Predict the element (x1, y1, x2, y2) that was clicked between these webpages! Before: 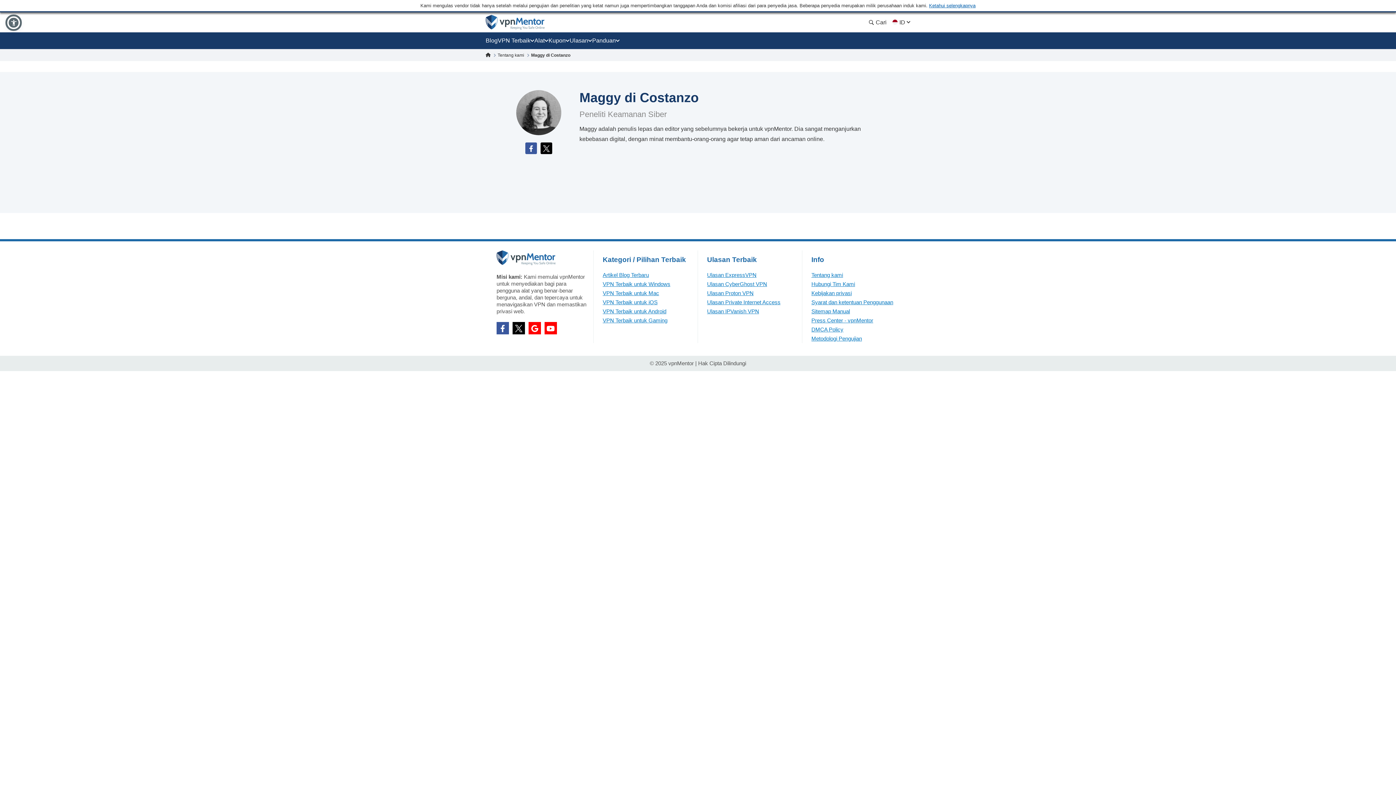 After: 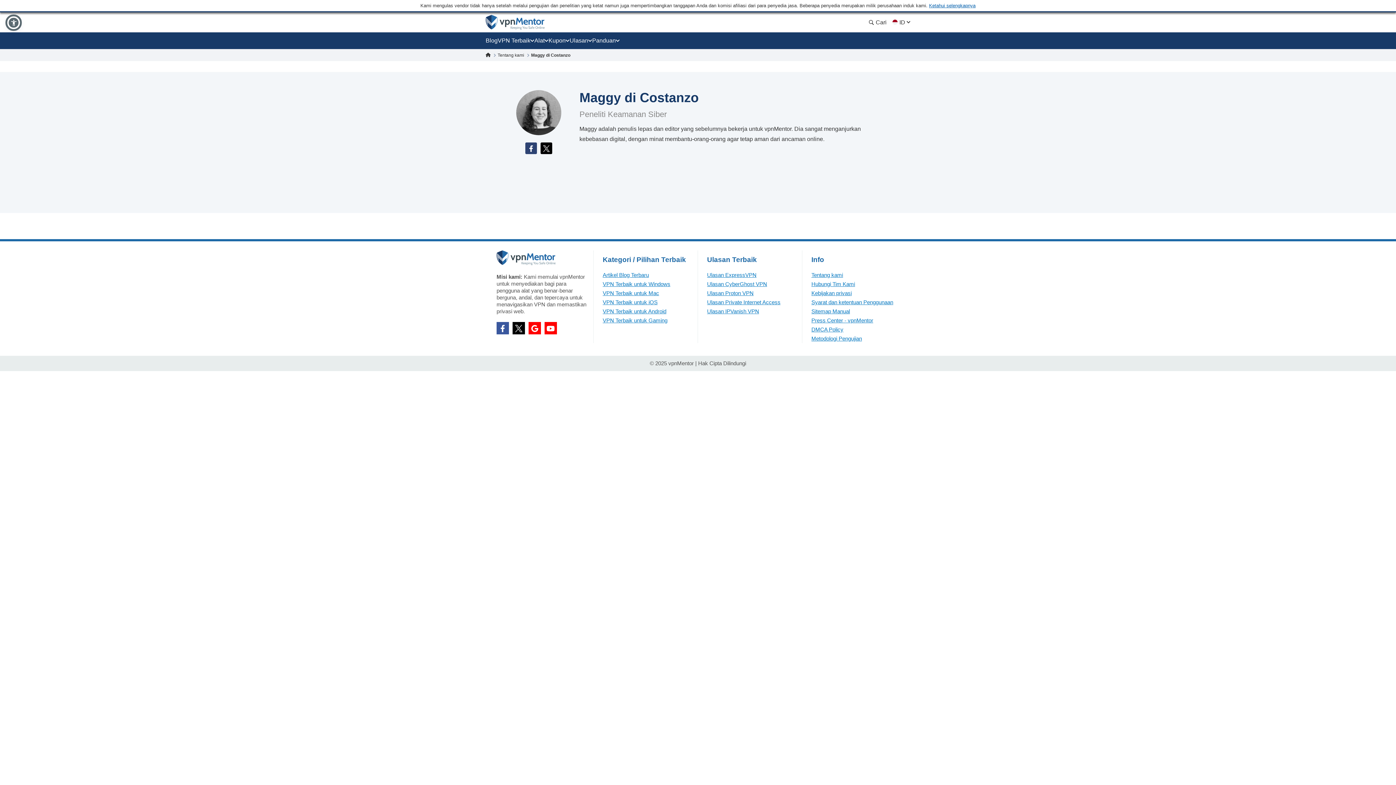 Action: bbox: (525, 142, 537, 154)